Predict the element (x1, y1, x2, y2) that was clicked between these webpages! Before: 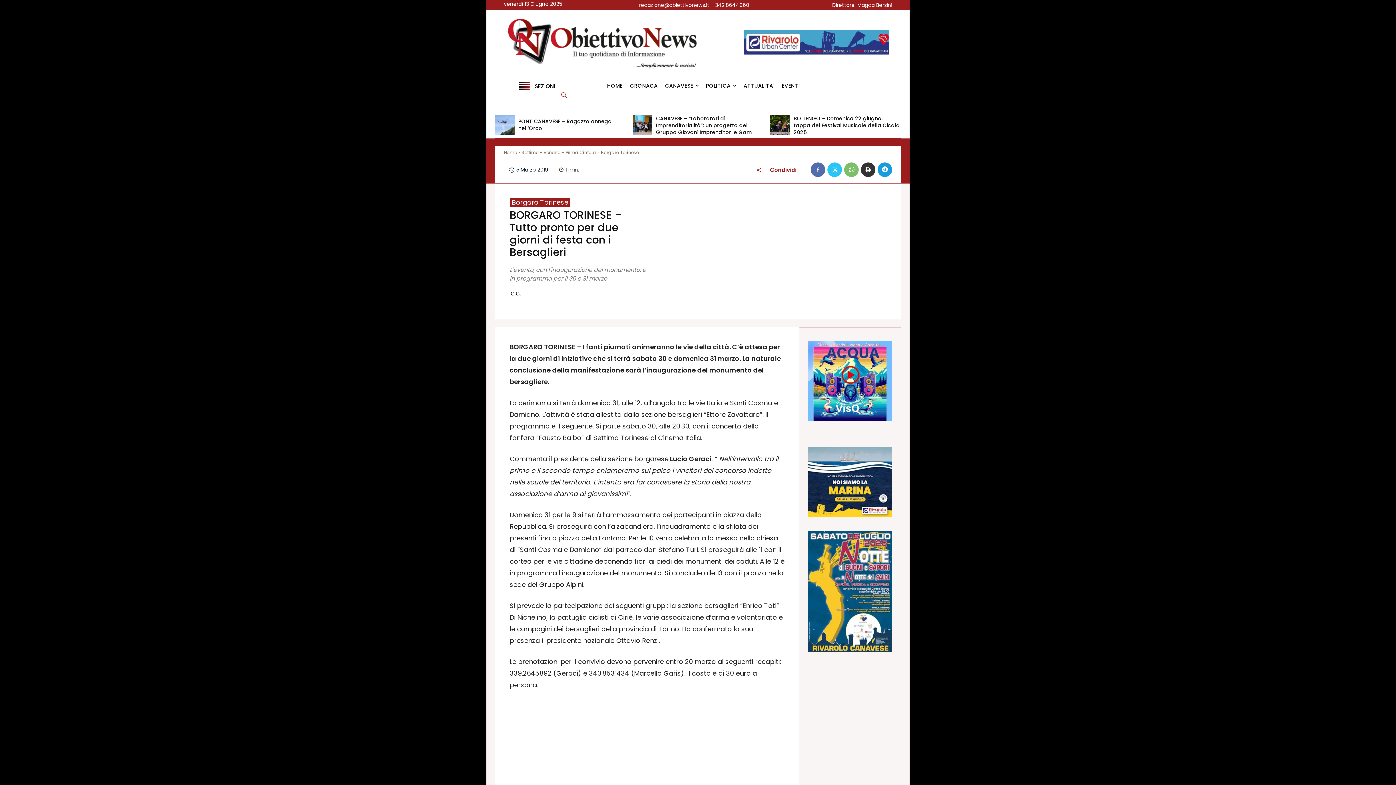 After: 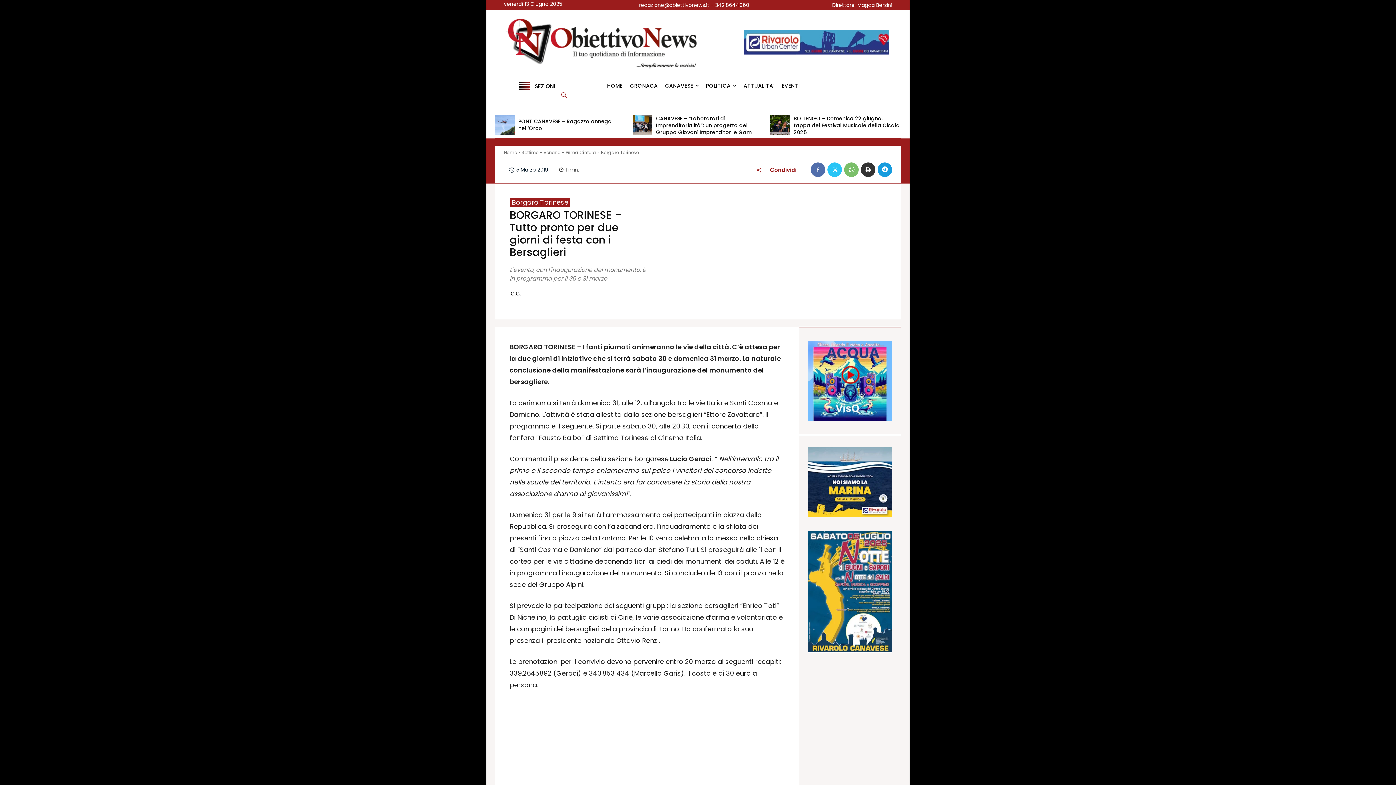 Action: bbox: (743, 30, 889, 54)